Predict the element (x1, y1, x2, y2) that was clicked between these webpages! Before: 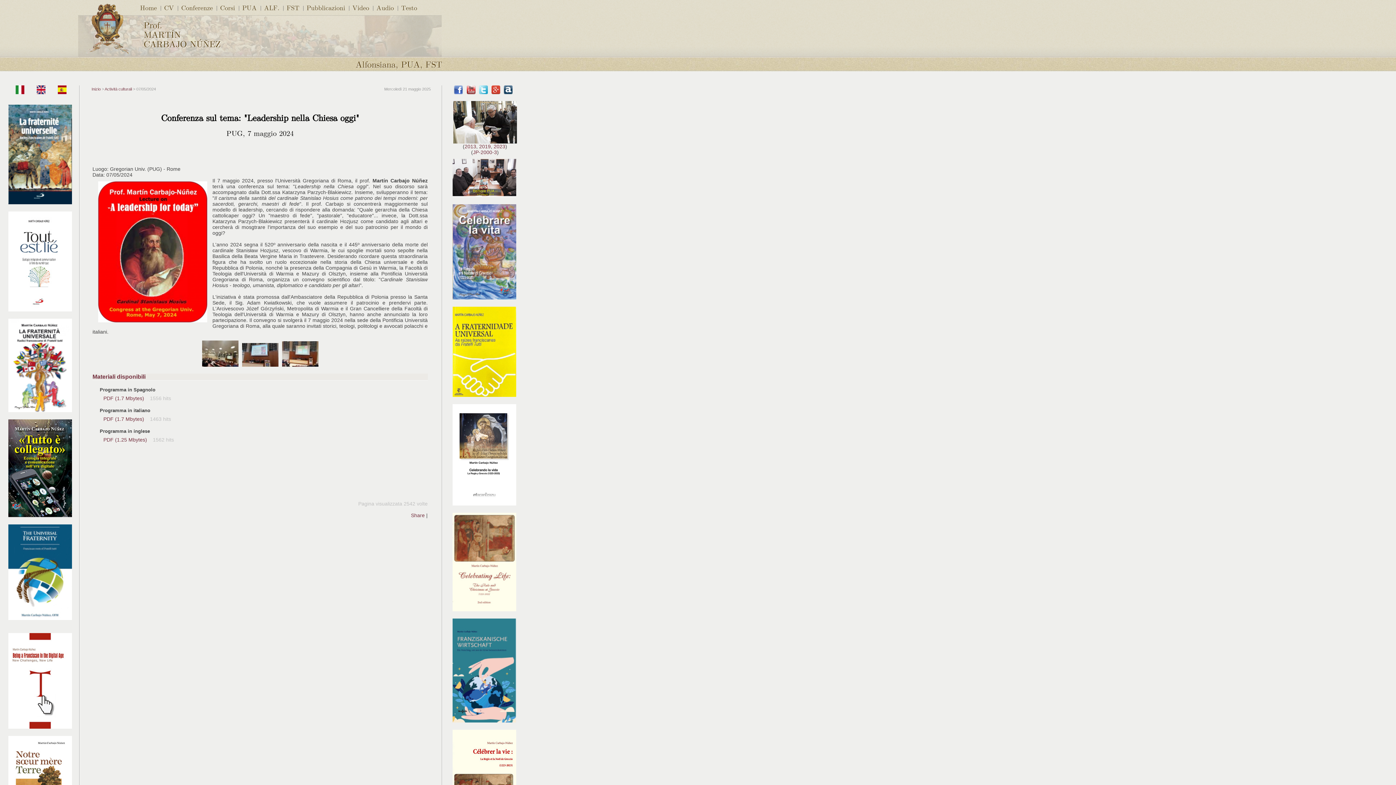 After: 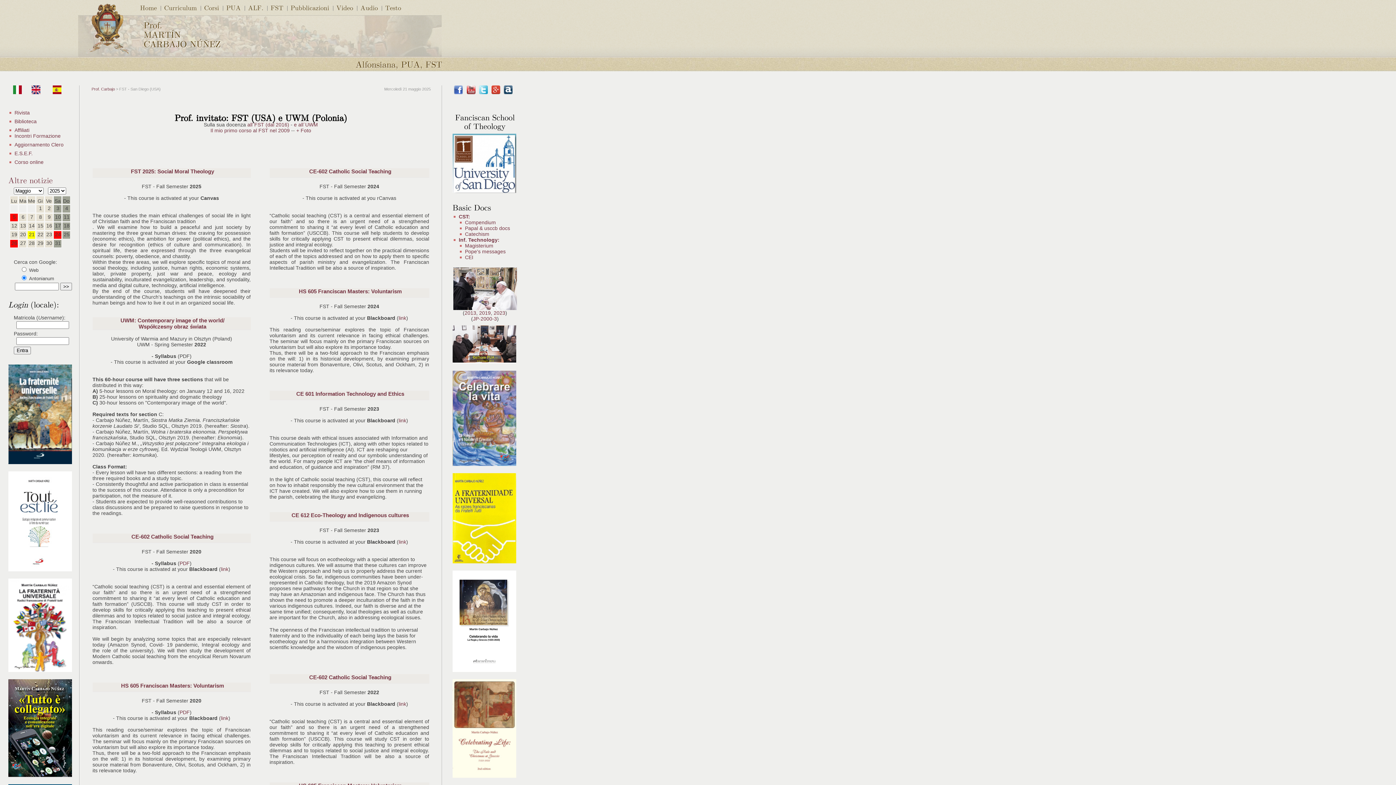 Action: label: FST bbox: (283, 0, 299, 15)